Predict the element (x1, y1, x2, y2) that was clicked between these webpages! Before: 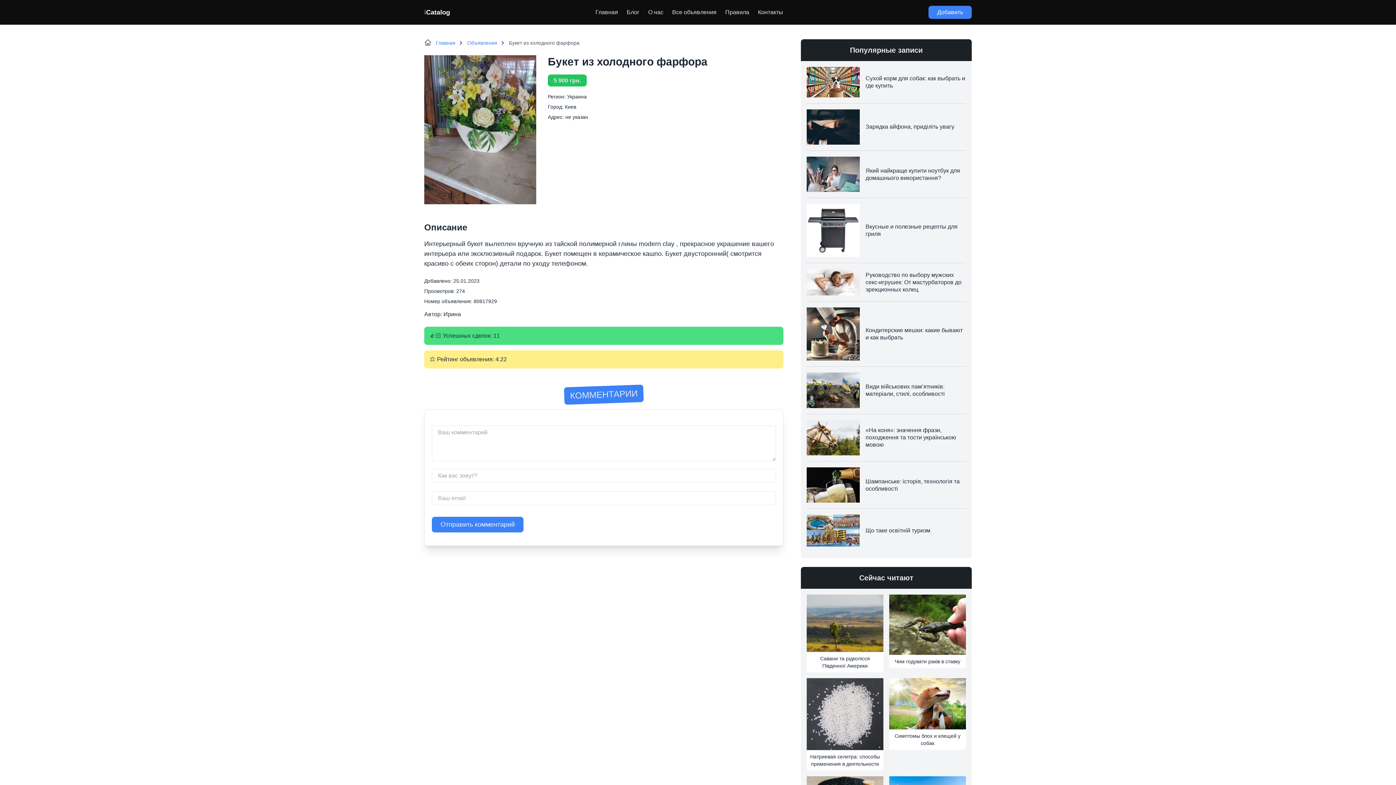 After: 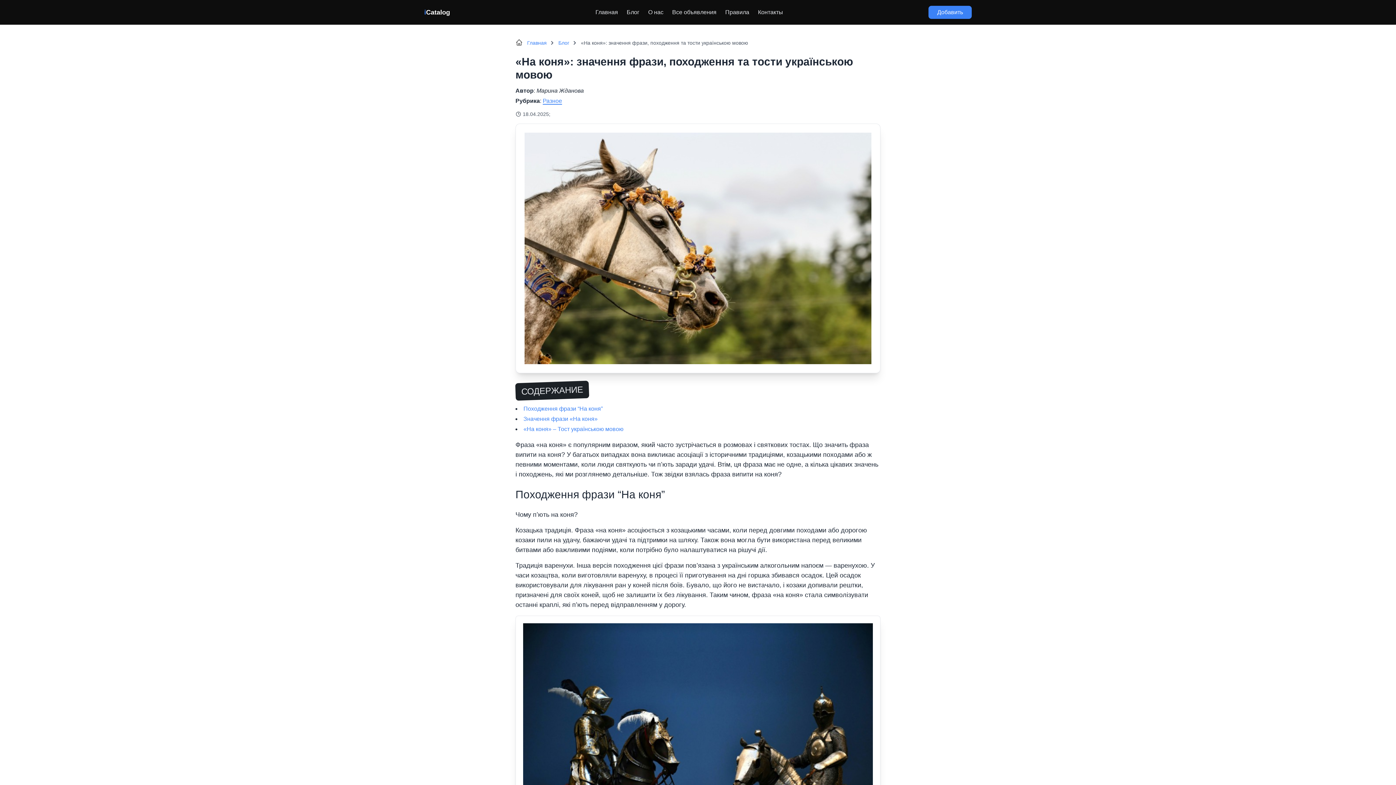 Action: bbox: (806, 420, 966, 461)